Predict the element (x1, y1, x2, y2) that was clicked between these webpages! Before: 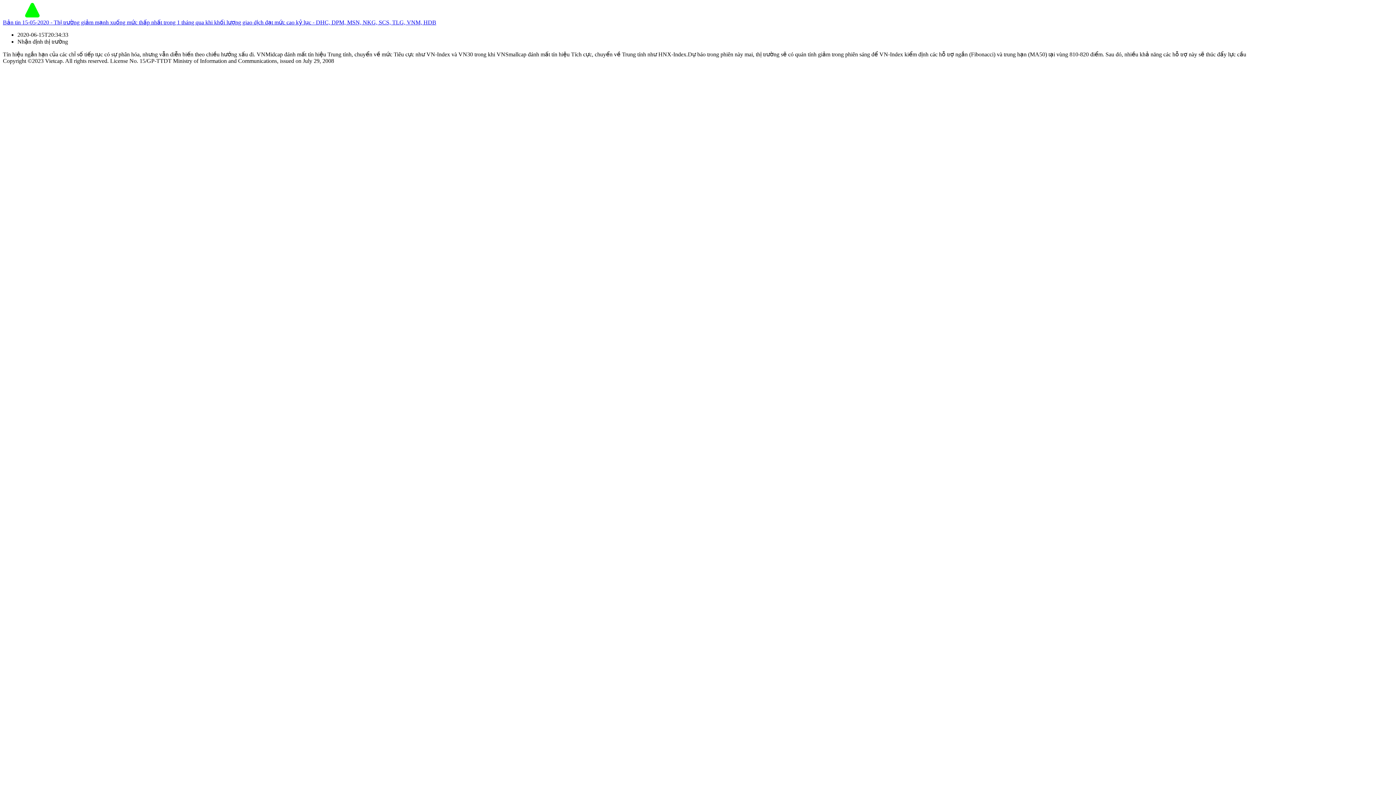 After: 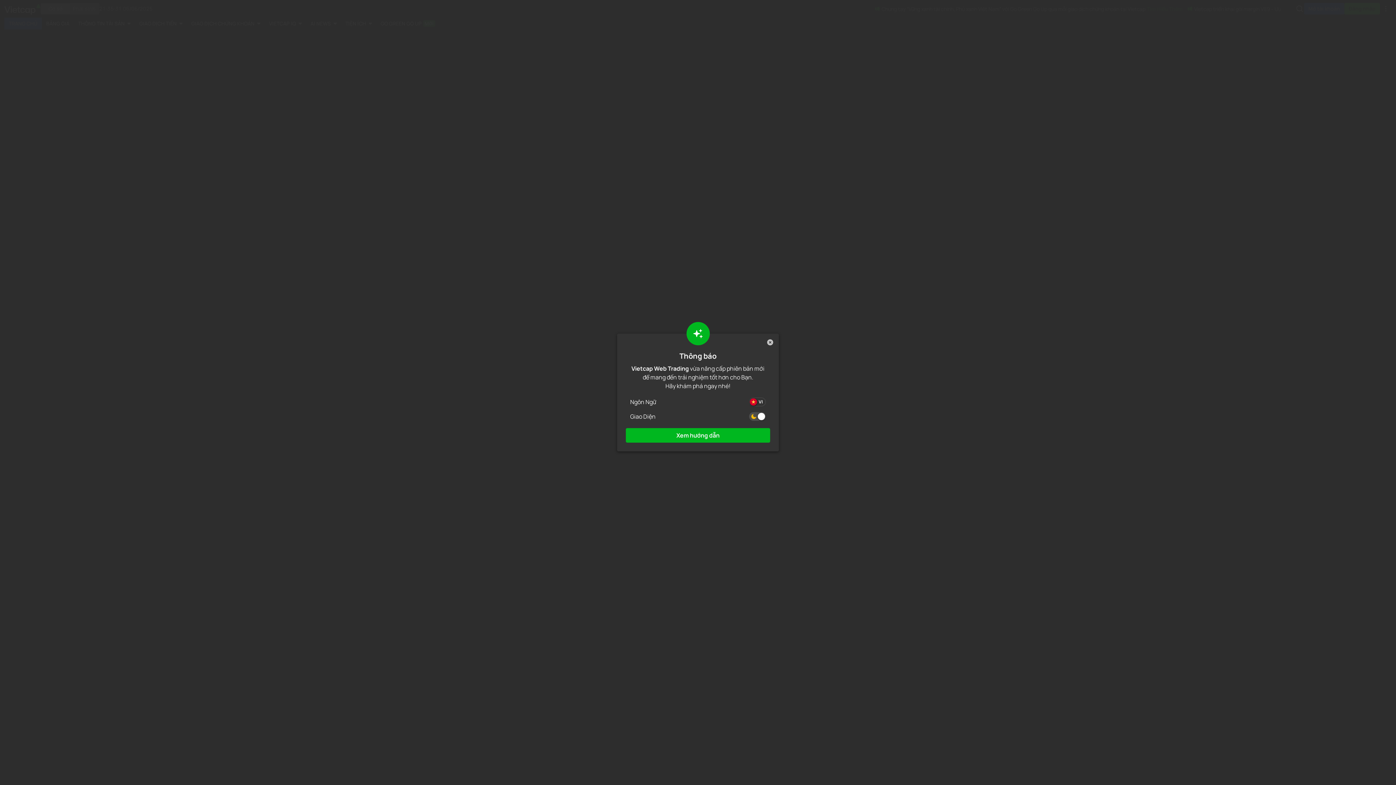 Action: bbox: (2, 12, 61, 18)